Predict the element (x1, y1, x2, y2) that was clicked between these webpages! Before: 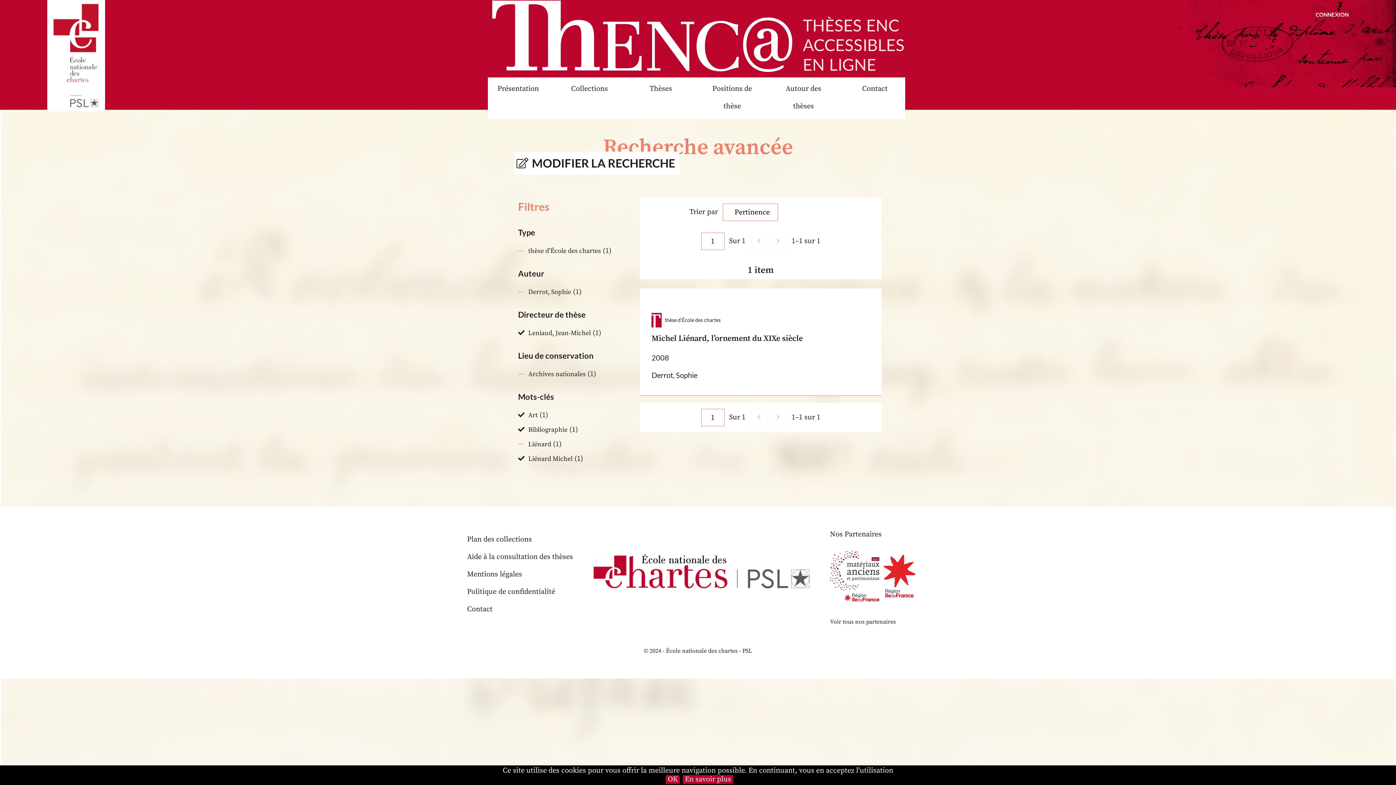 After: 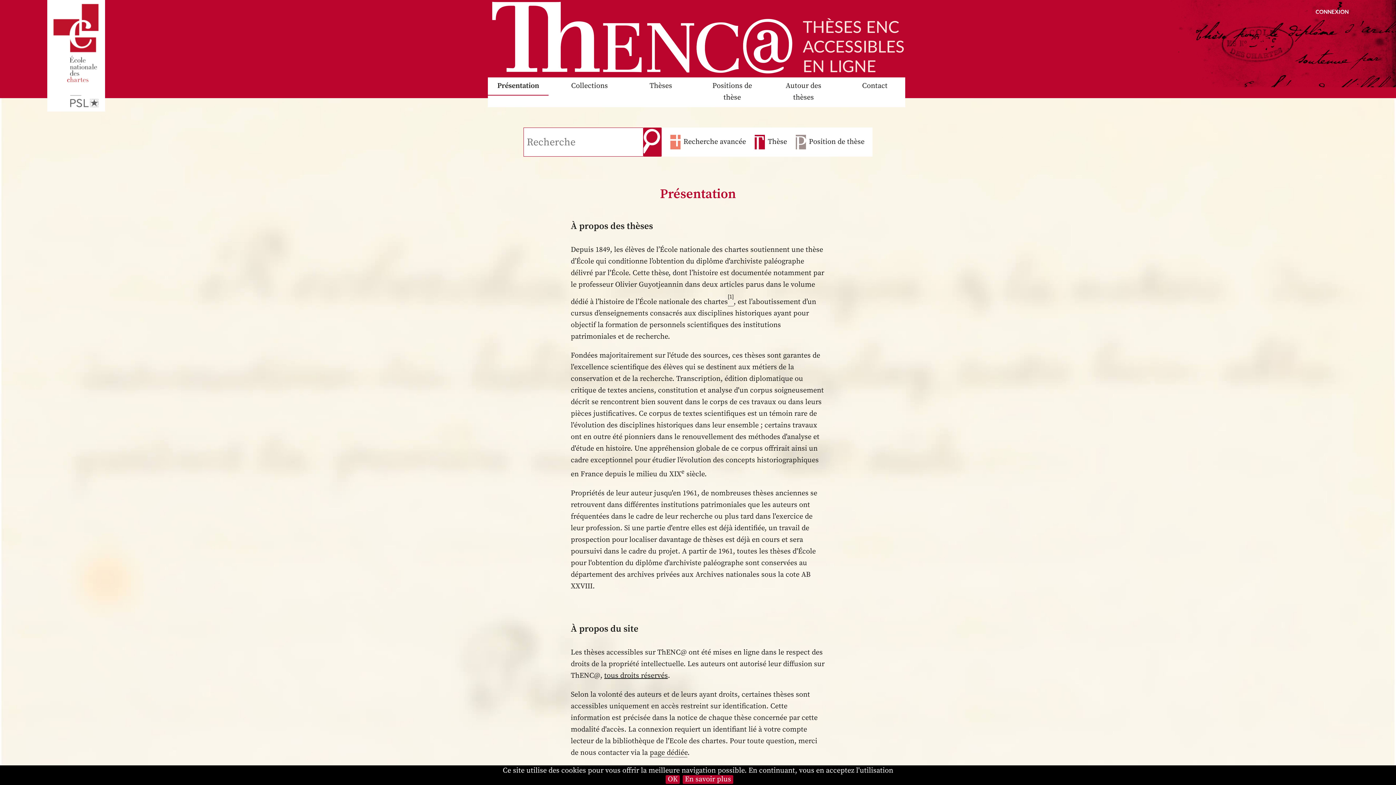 Action: label: Présentation bbox: (488, 77, 548, 101)